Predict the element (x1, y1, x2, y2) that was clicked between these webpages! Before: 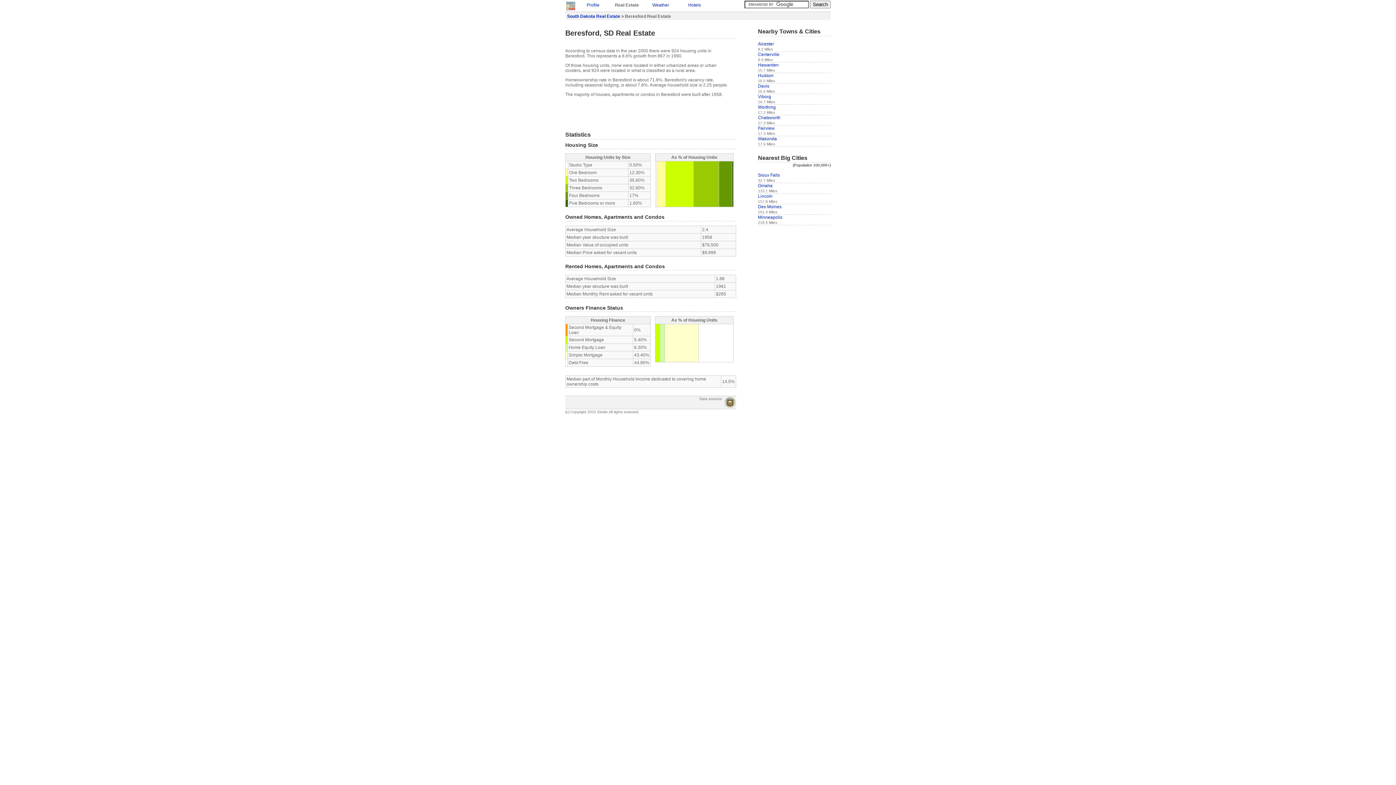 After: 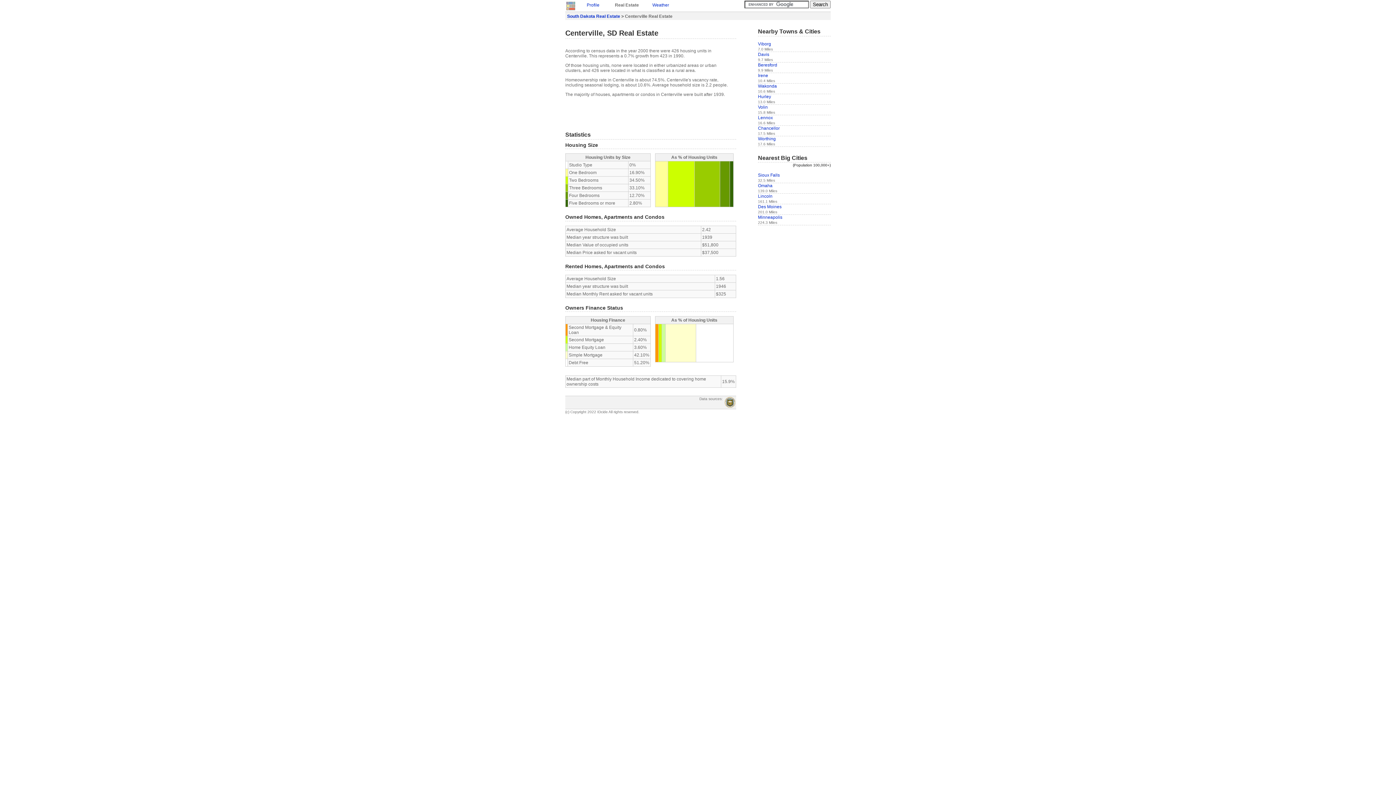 Action: label: Centerville bbox: (758, 51, 779, 56)